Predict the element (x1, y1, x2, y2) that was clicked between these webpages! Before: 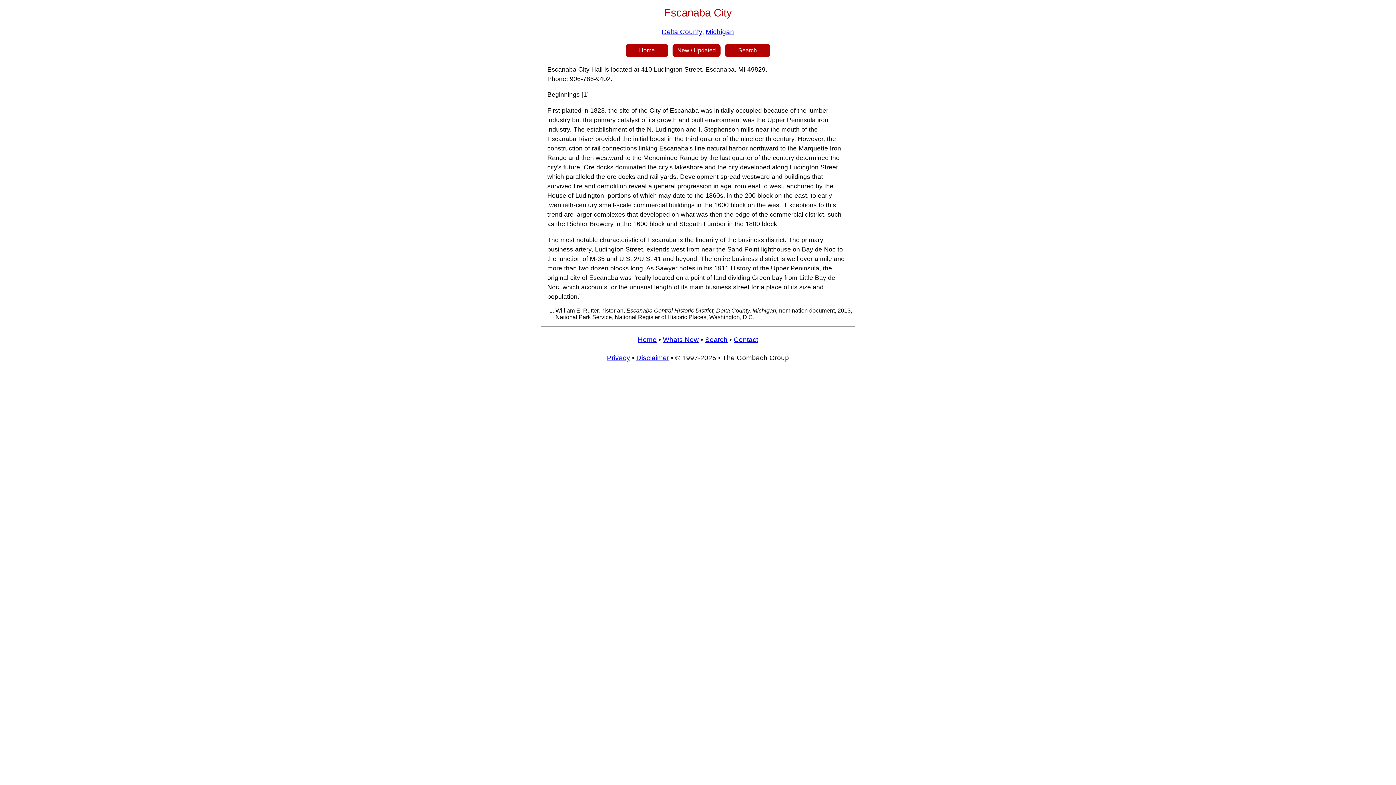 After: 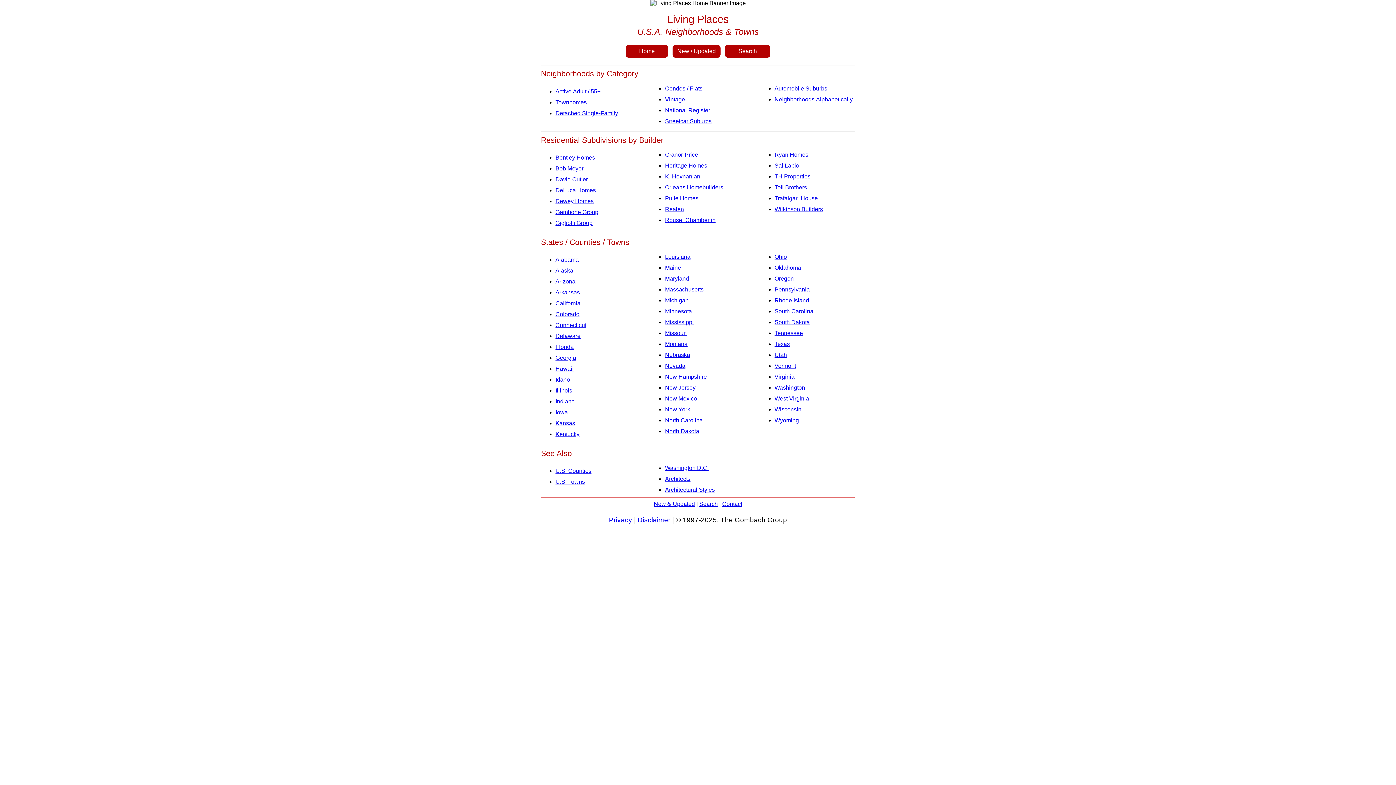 Action: label:        Home        bbox: (625, 44, 668, 57)